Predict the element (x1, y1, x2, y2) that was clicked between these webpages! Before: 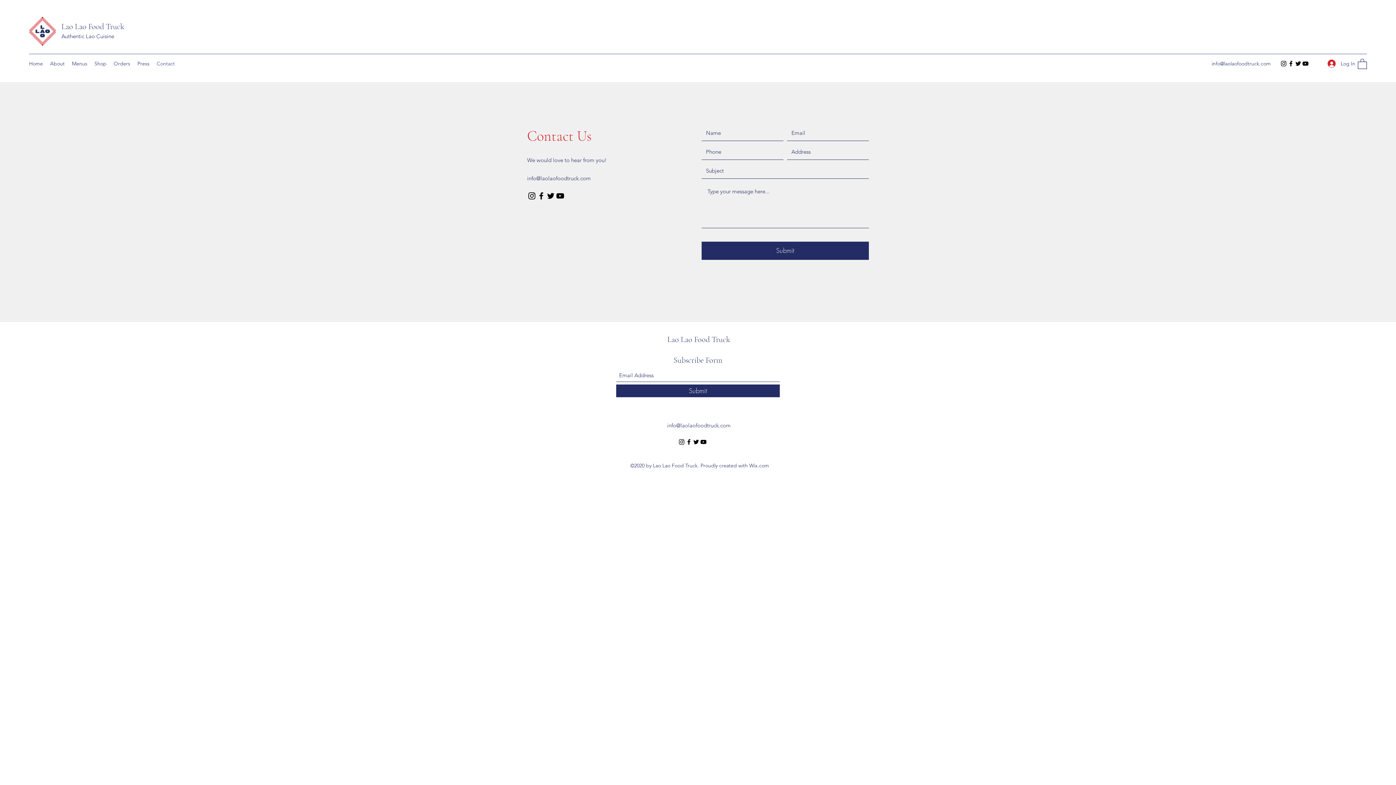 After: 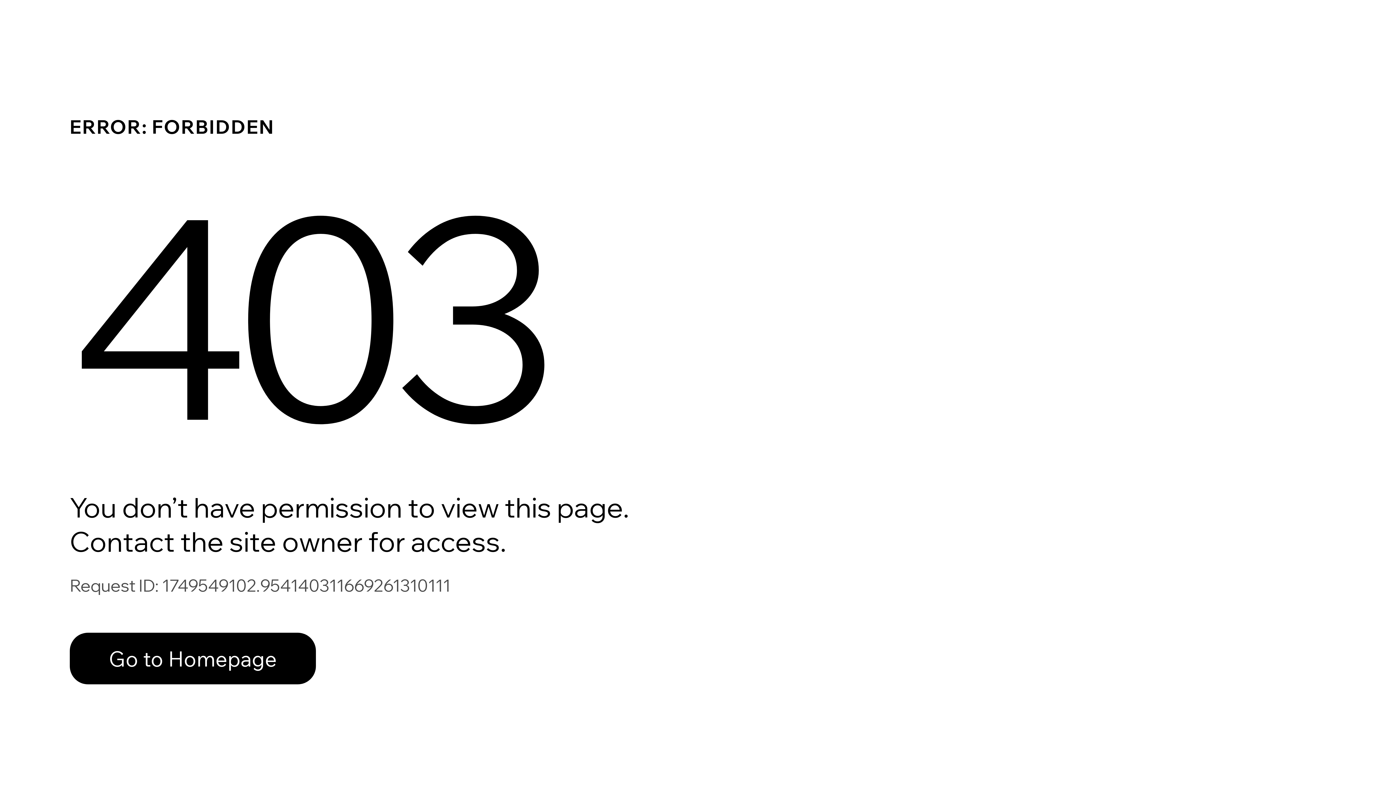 Action: bbox: (110, 58, 133, 69) label: Orders